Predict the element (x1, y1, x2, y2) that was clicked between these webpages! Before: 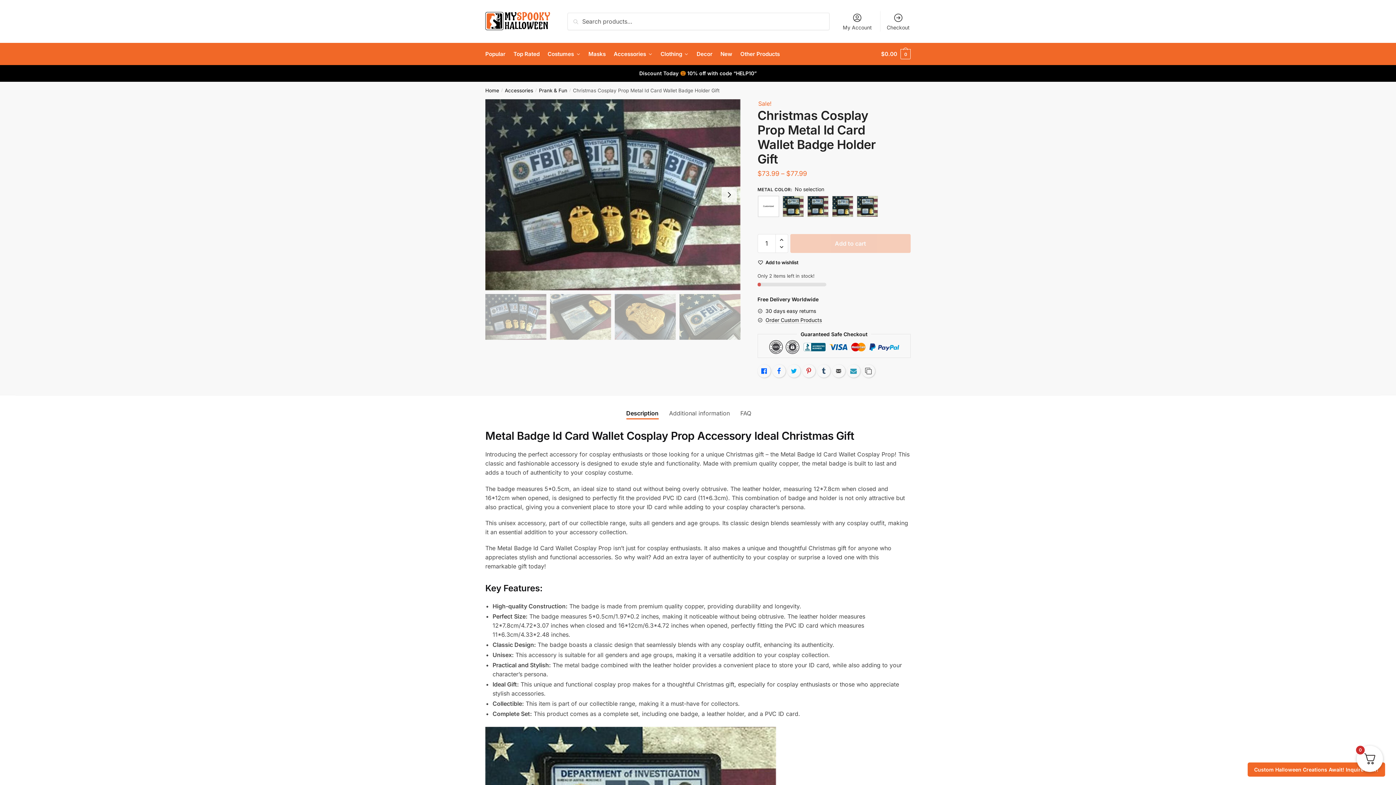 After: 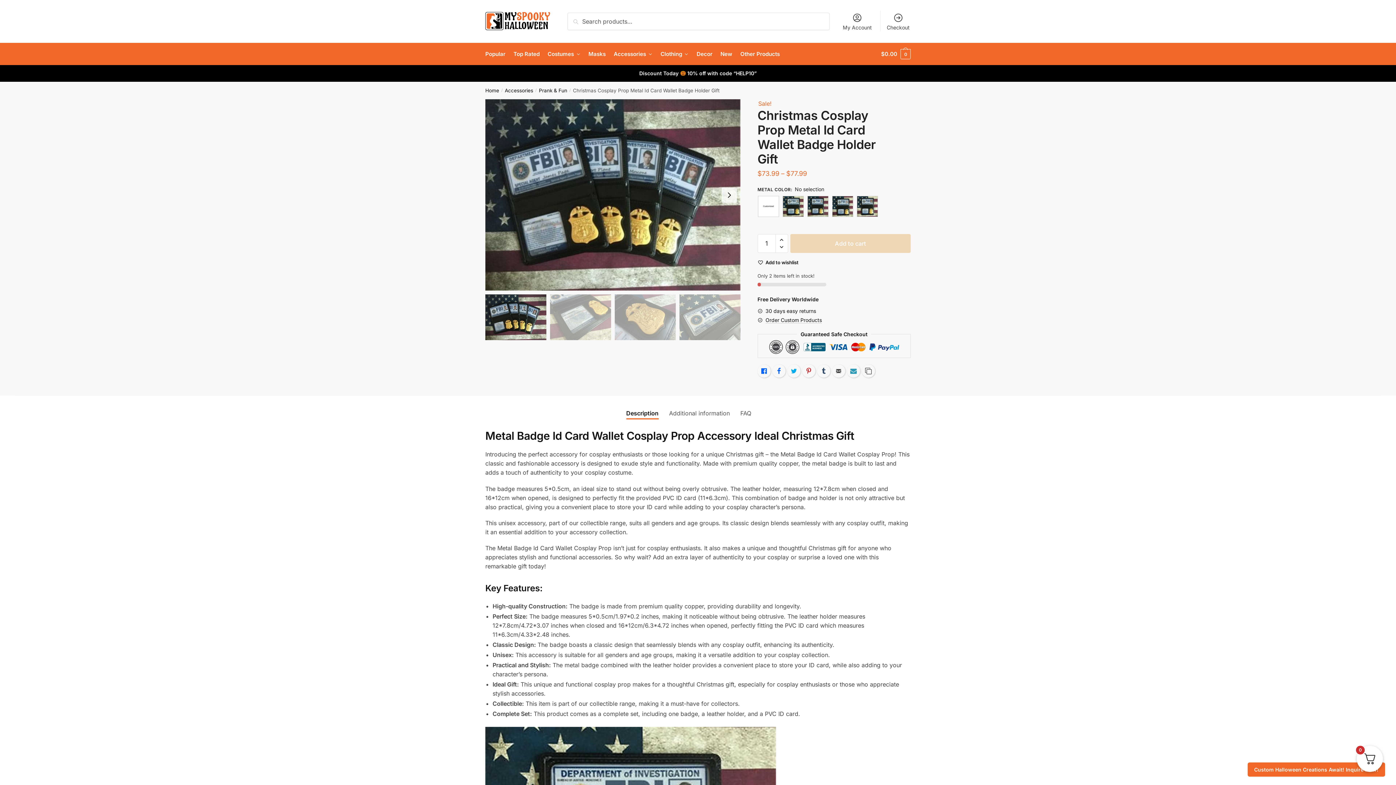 Action: bbox: (790, 234, 910, 253) label: Add to cart